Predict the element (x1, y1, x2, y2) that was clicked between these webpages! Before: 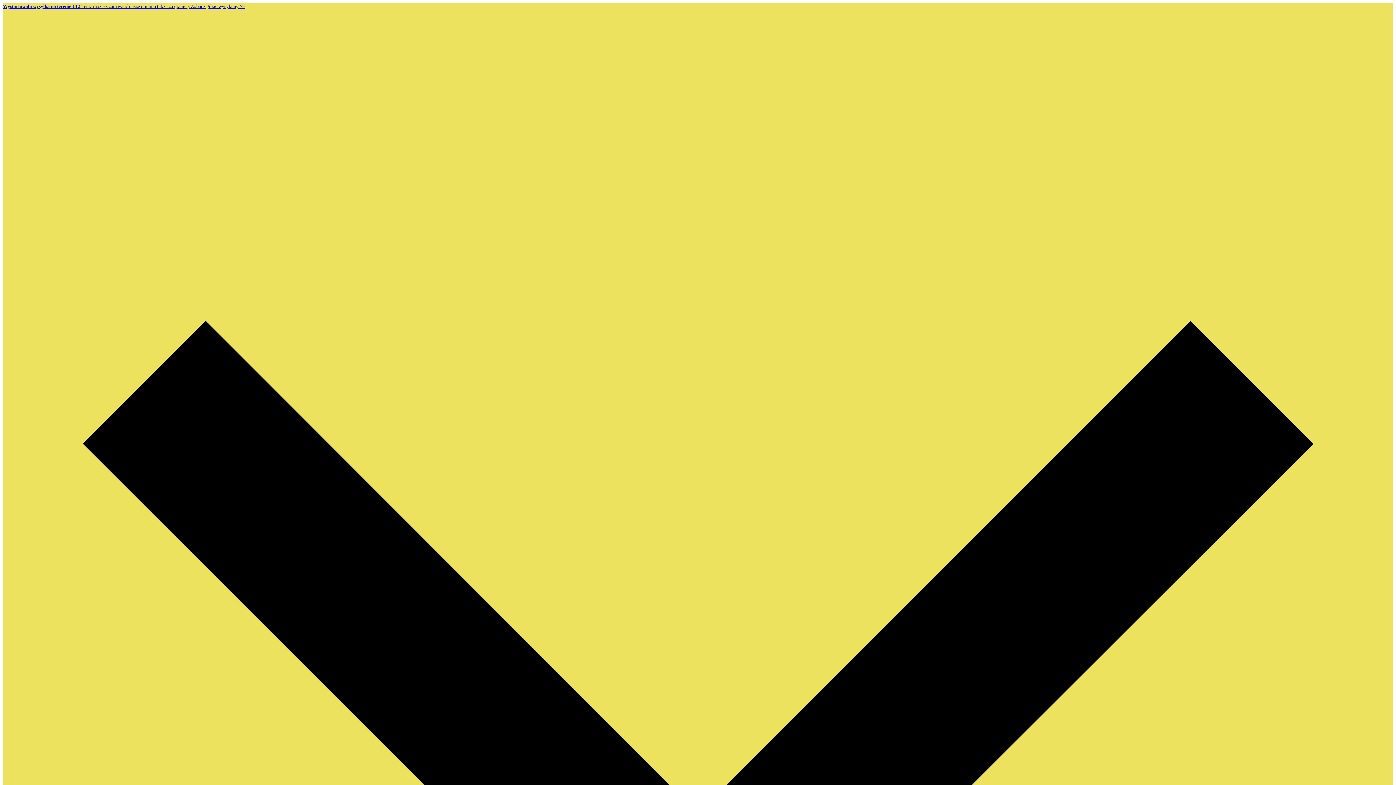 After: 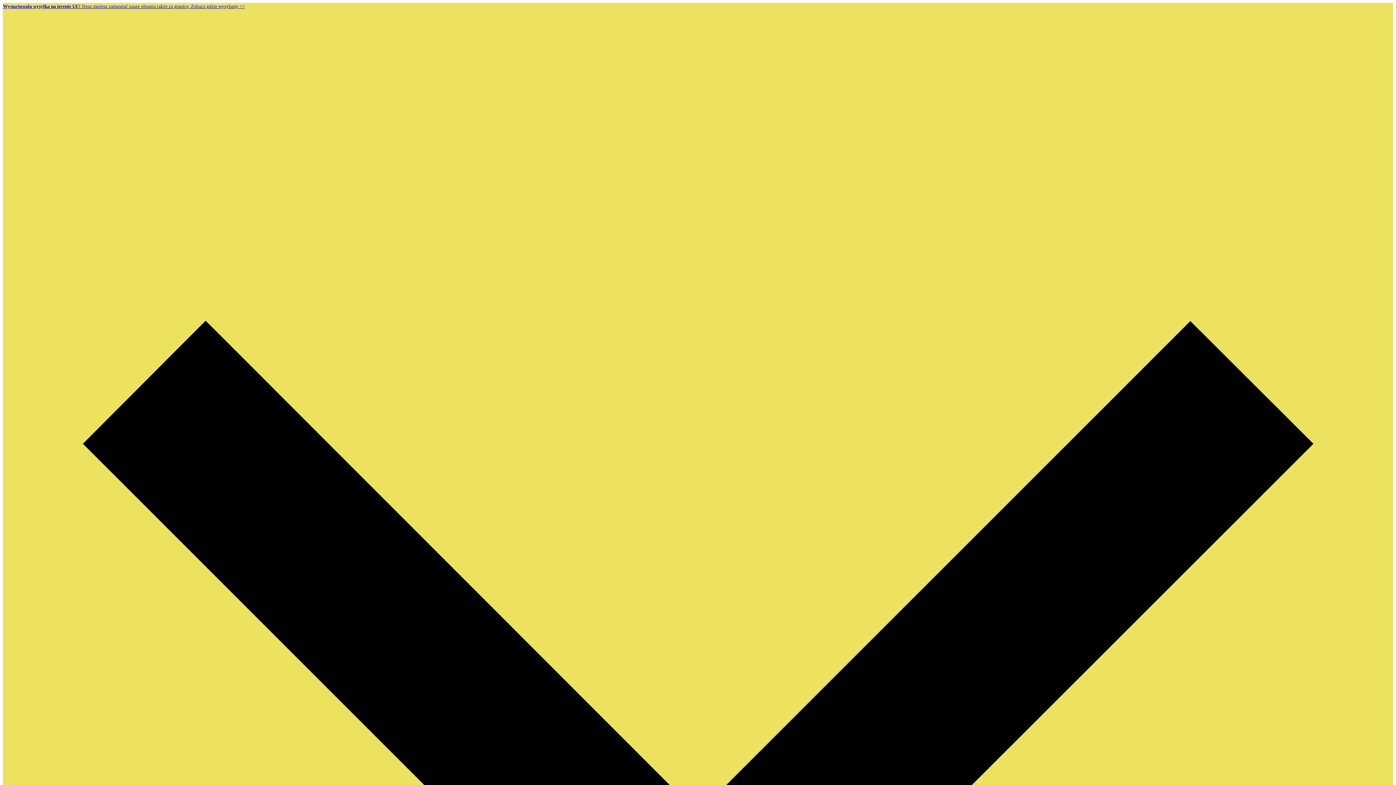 Action: bbox: (2, 2, 244, 9) label: Wystartowała wysyłka na terenie UE! Teraz możesz zamawiać nasze ubrania także za granicę. Zobacz gdzie wysyłamy >>